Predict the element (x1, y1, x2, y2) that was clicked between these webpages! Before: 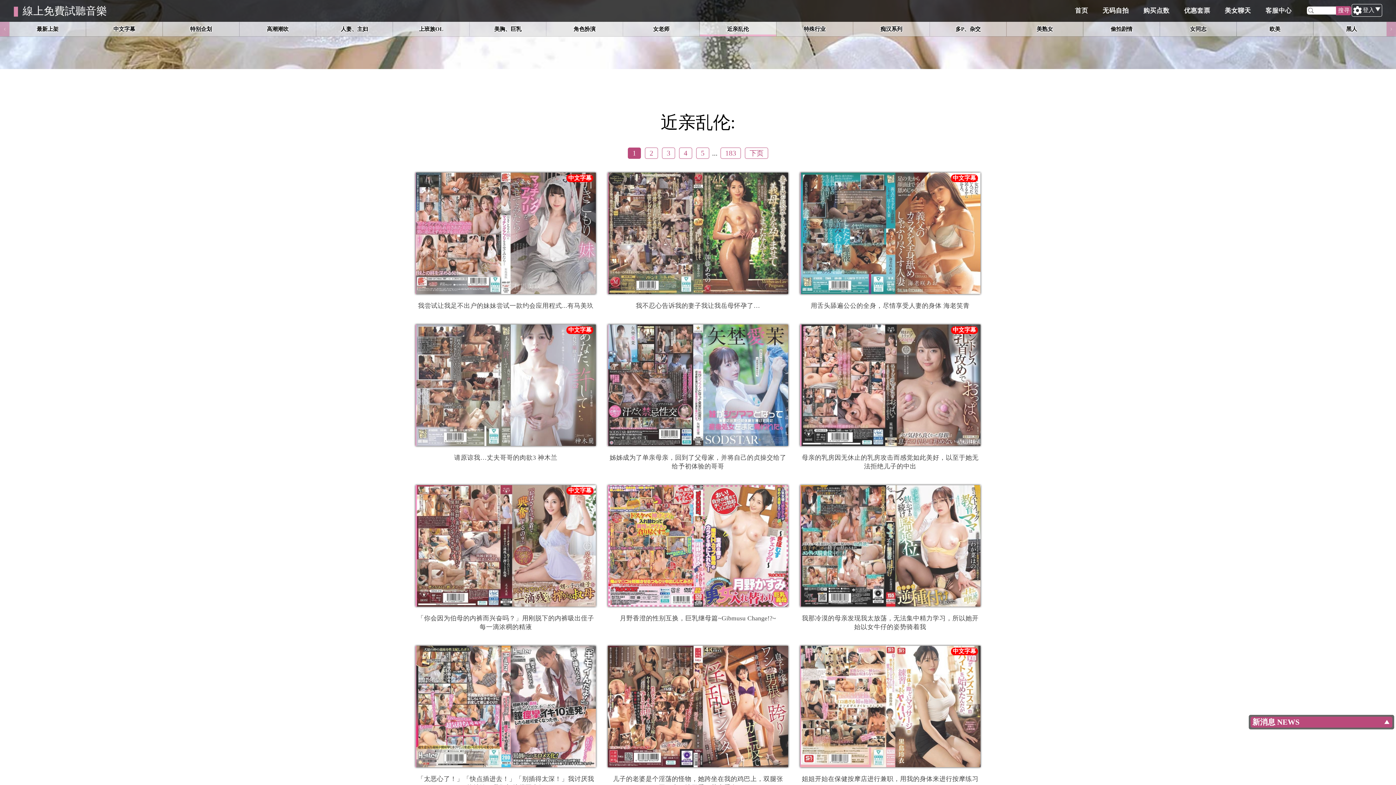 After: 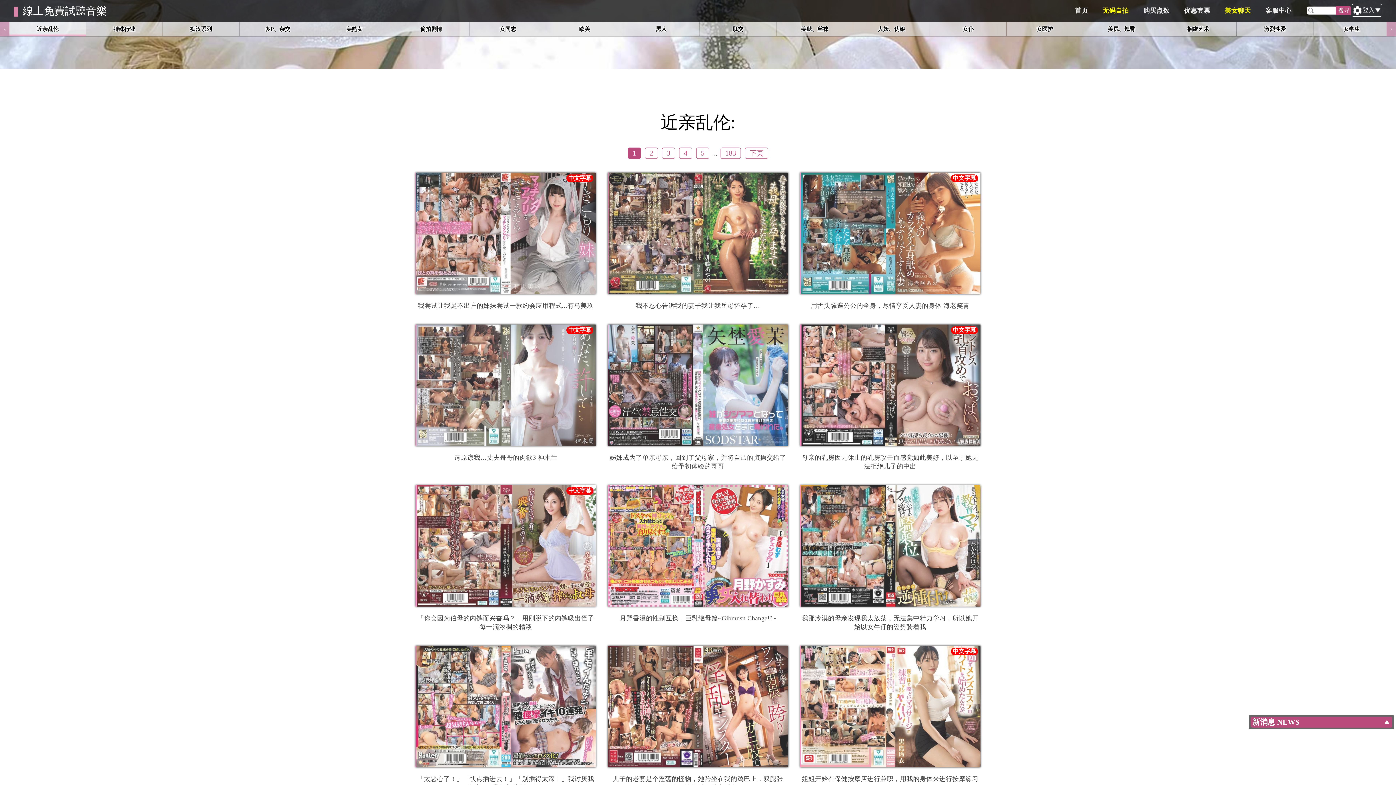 Action: label: Previous bbox: (0, 21, 9, 36)